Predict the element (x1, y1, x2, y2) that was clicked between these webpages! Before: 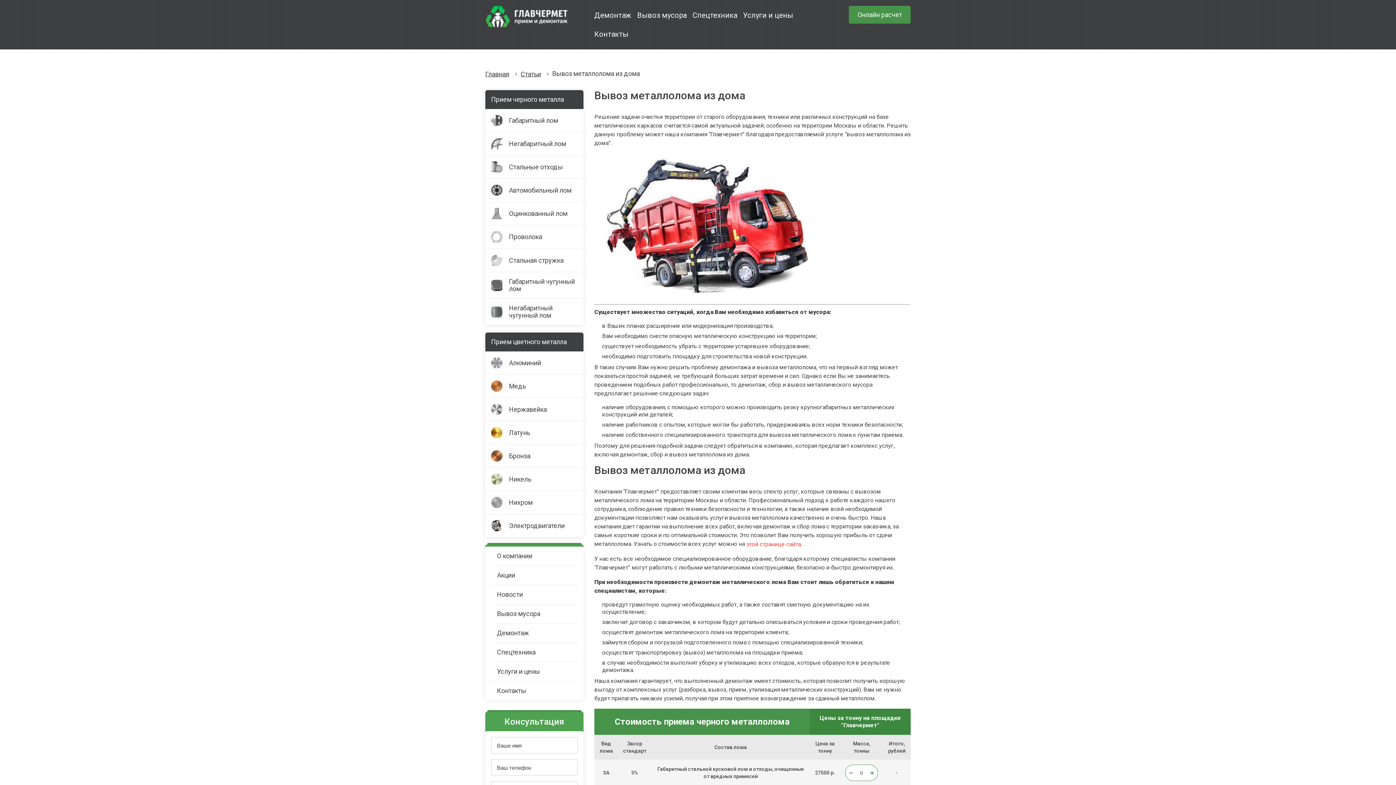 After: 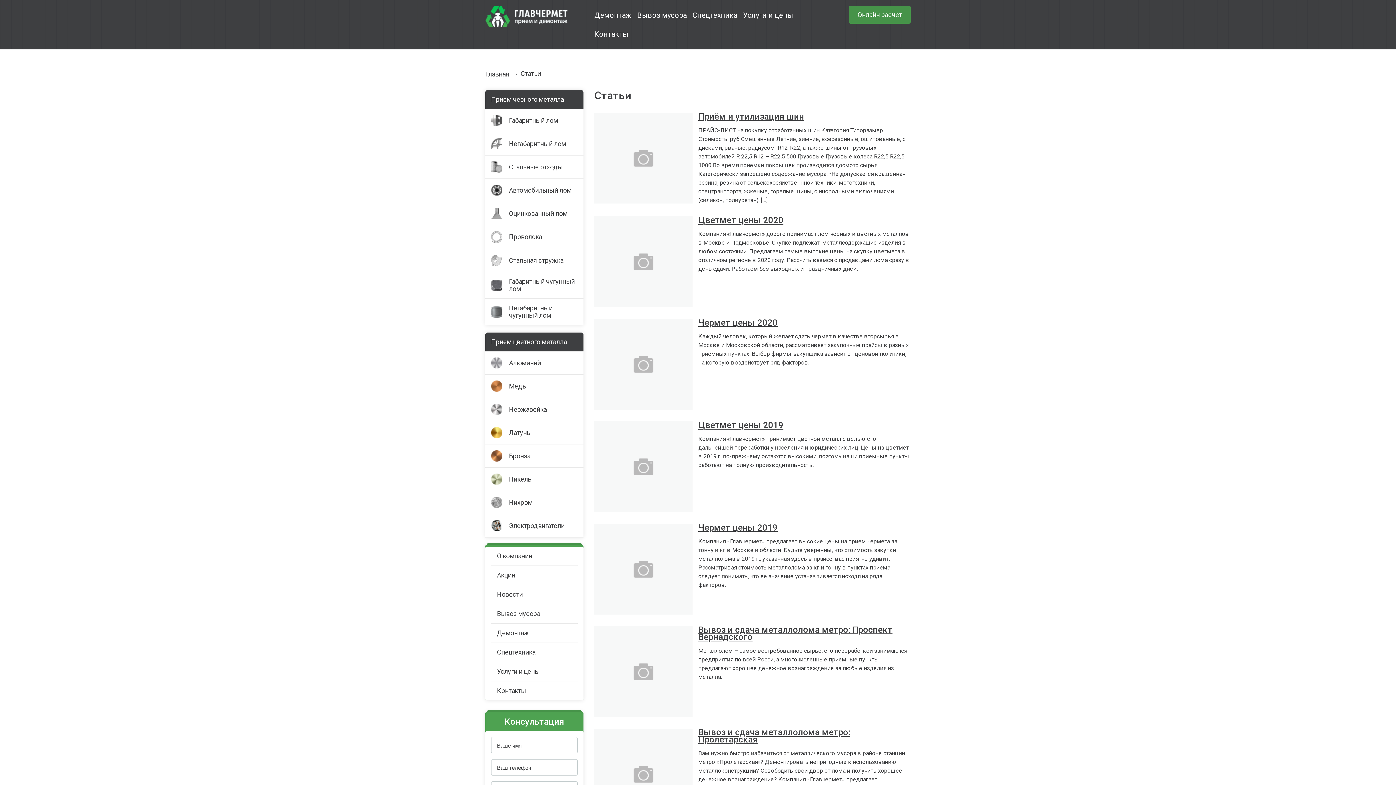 Action: label: Статьи bbox: (520, 70, 546, 77)